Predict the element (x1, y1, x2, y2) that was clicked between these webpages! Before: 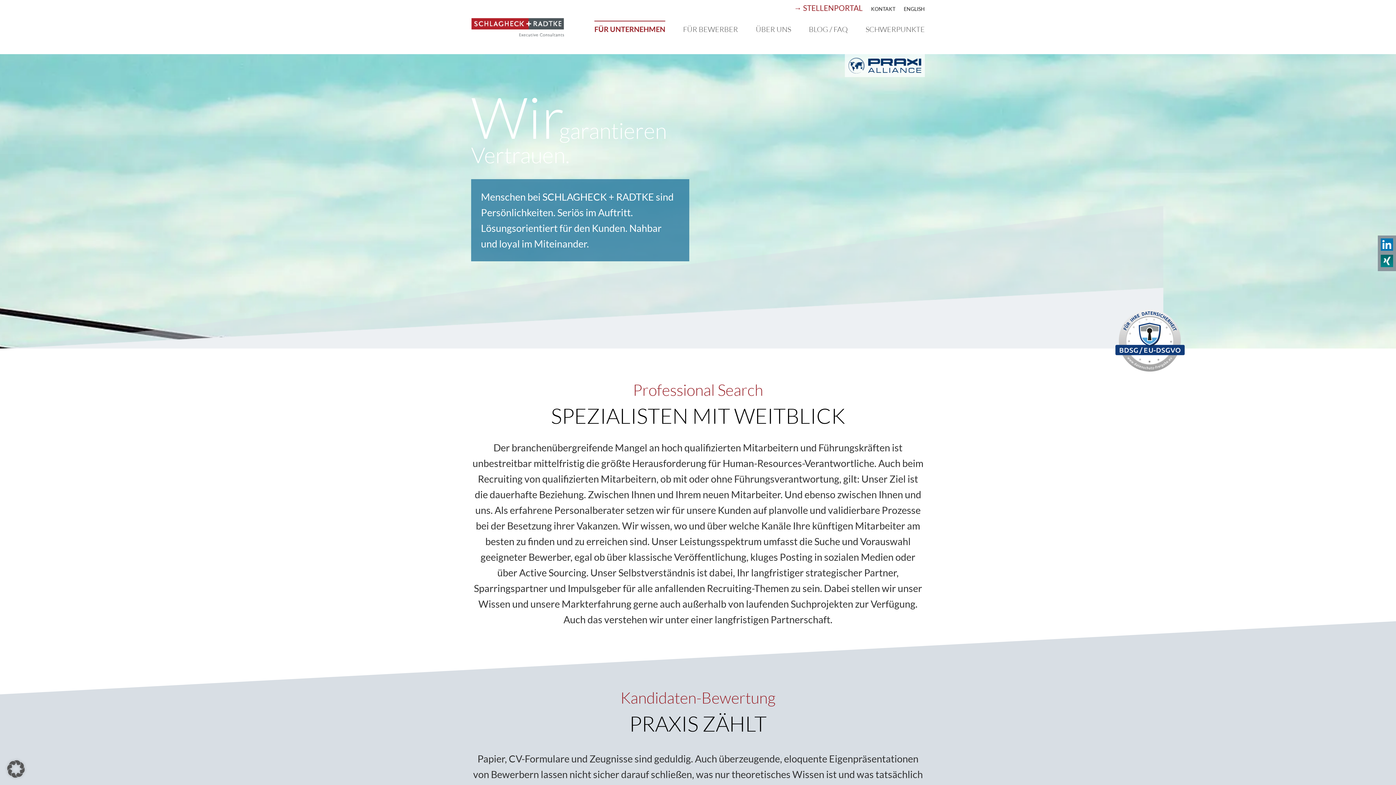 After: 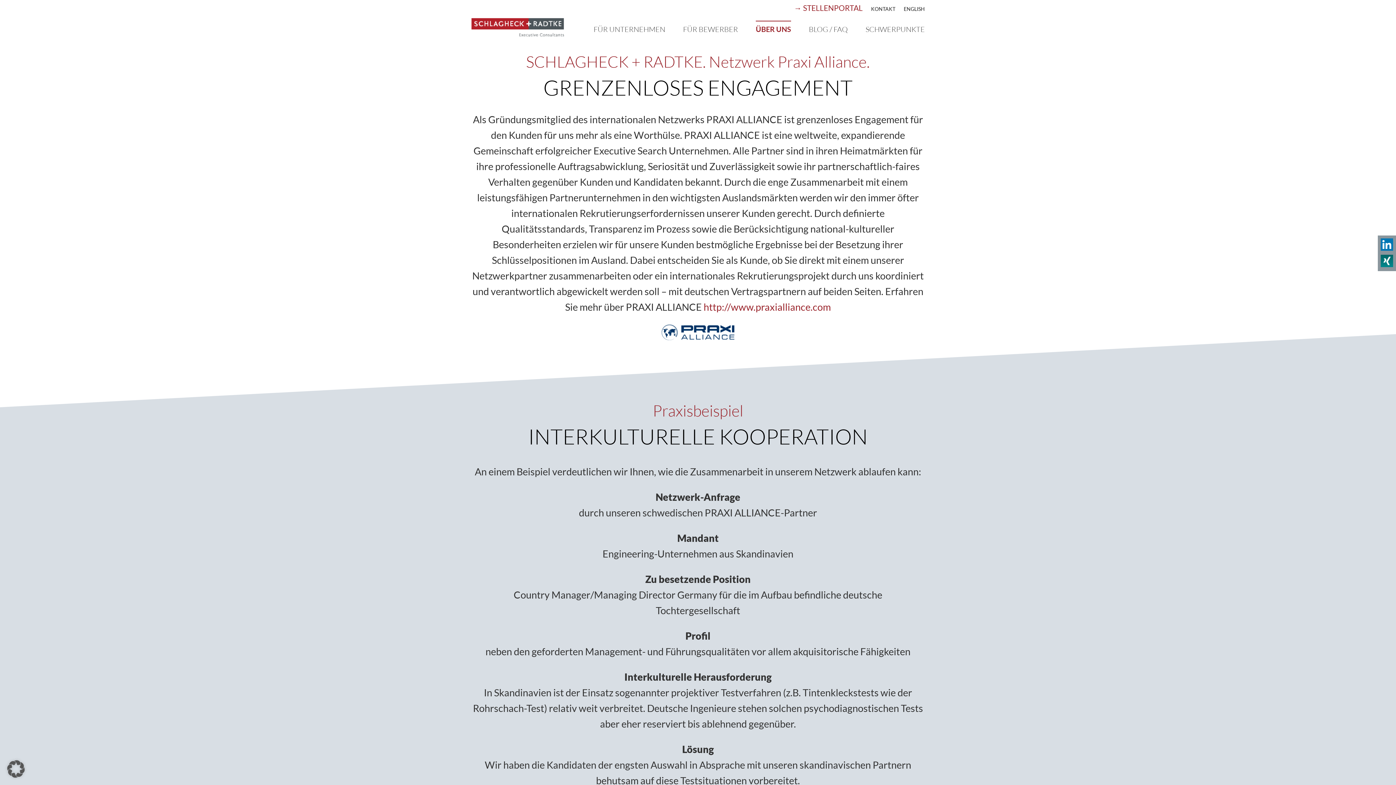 Action: bbox: (845, 67, 925, 79)